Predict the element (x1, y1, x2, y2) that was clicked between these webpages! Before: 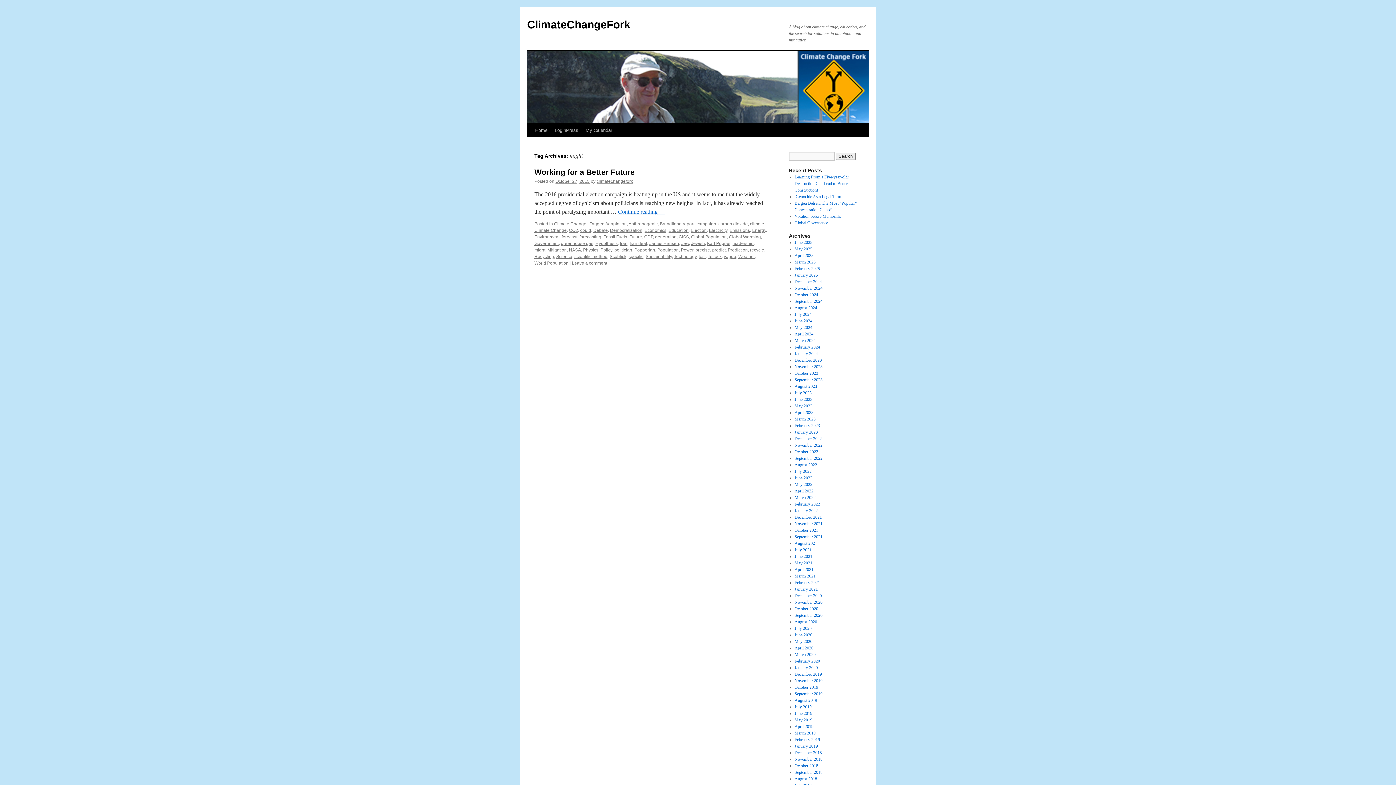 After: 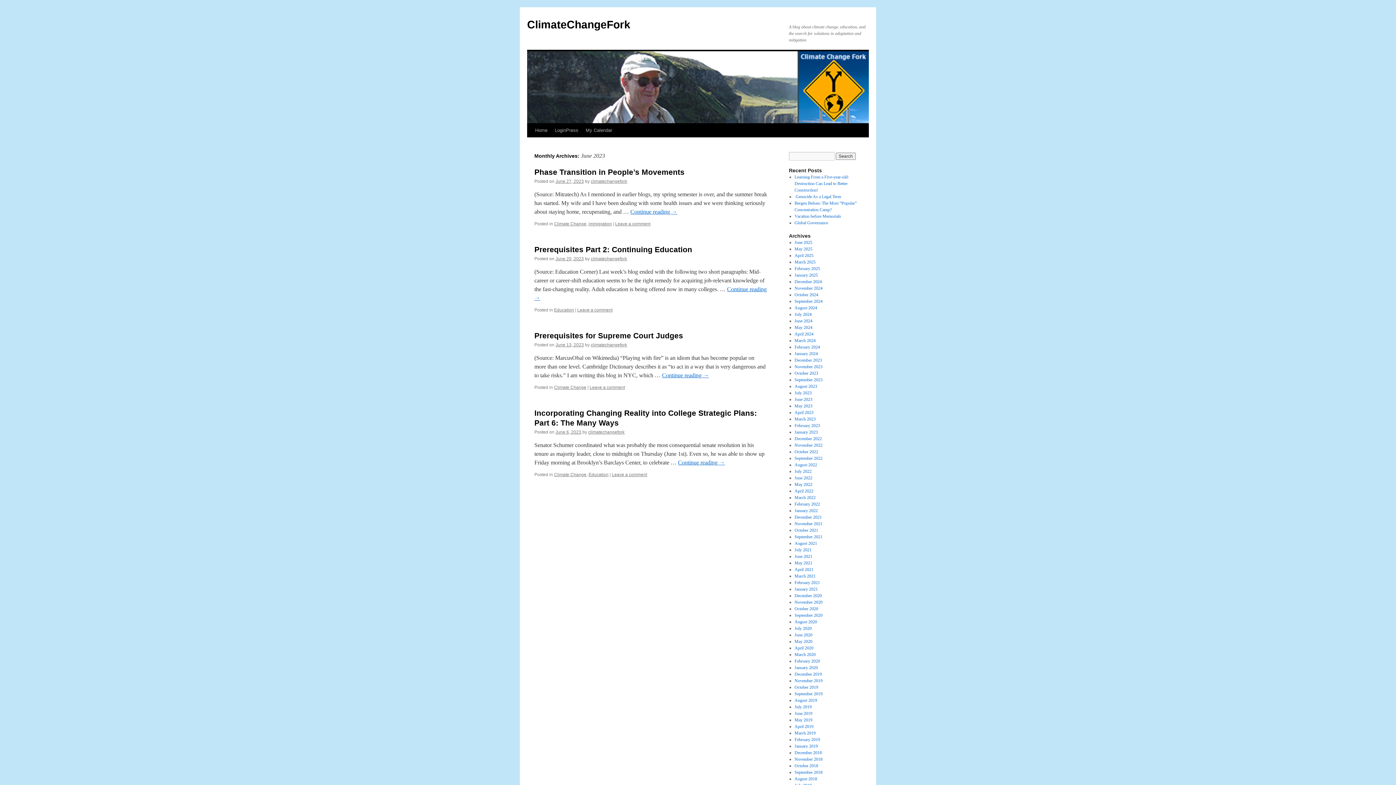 Action: bbox: (794, 397, 812, 402) label: June 2023